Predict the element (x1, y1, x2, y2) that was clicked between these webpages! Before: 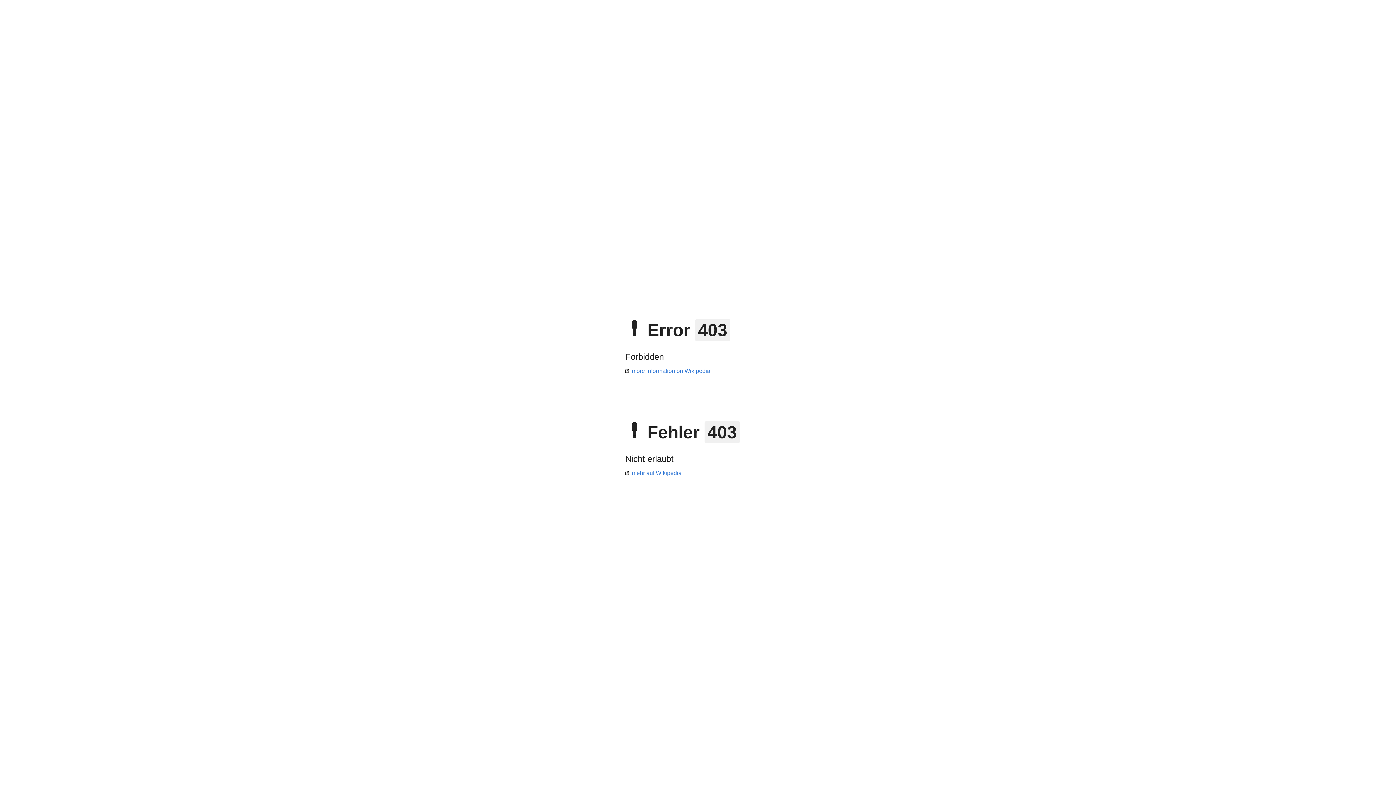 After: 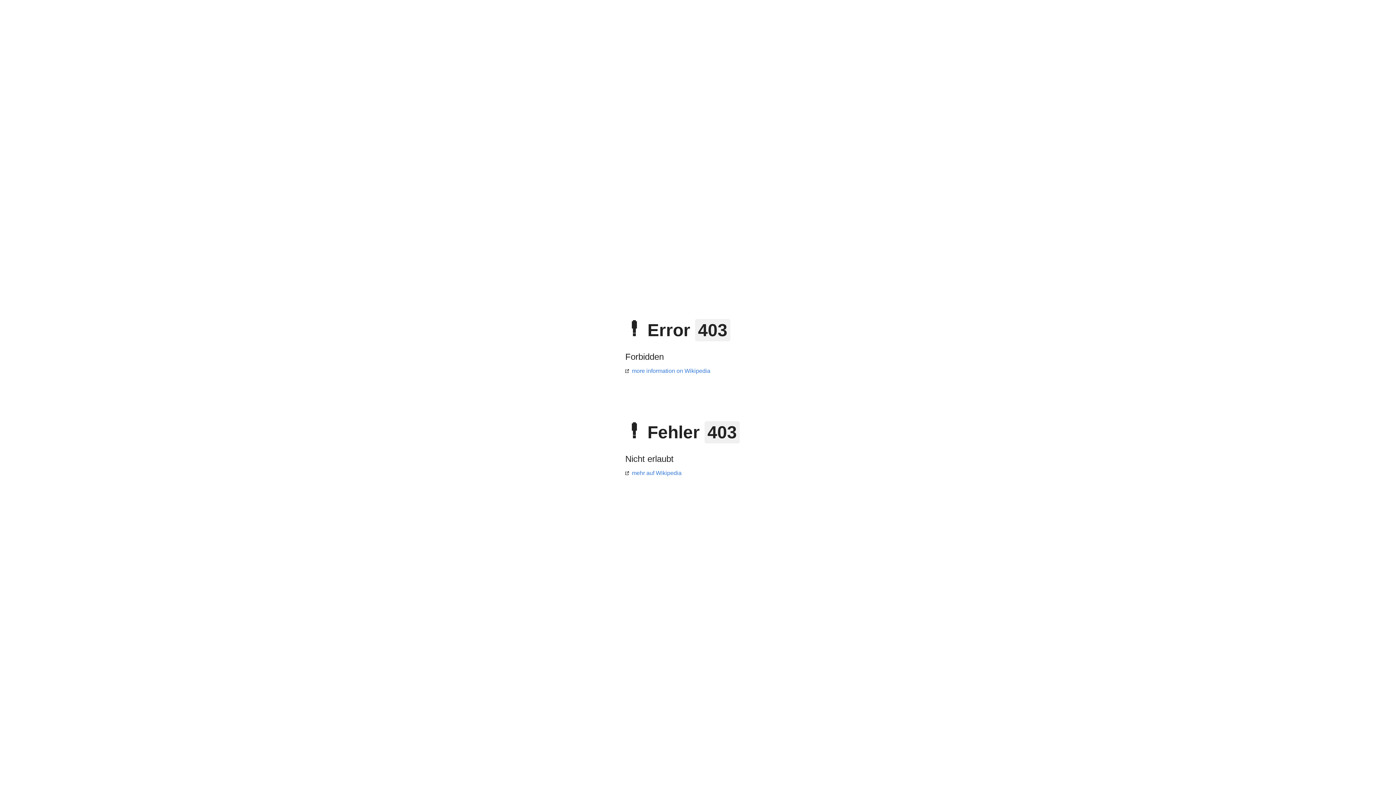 Action: bbox: (625, 368, 710, 374) label: more information on Wikipedia